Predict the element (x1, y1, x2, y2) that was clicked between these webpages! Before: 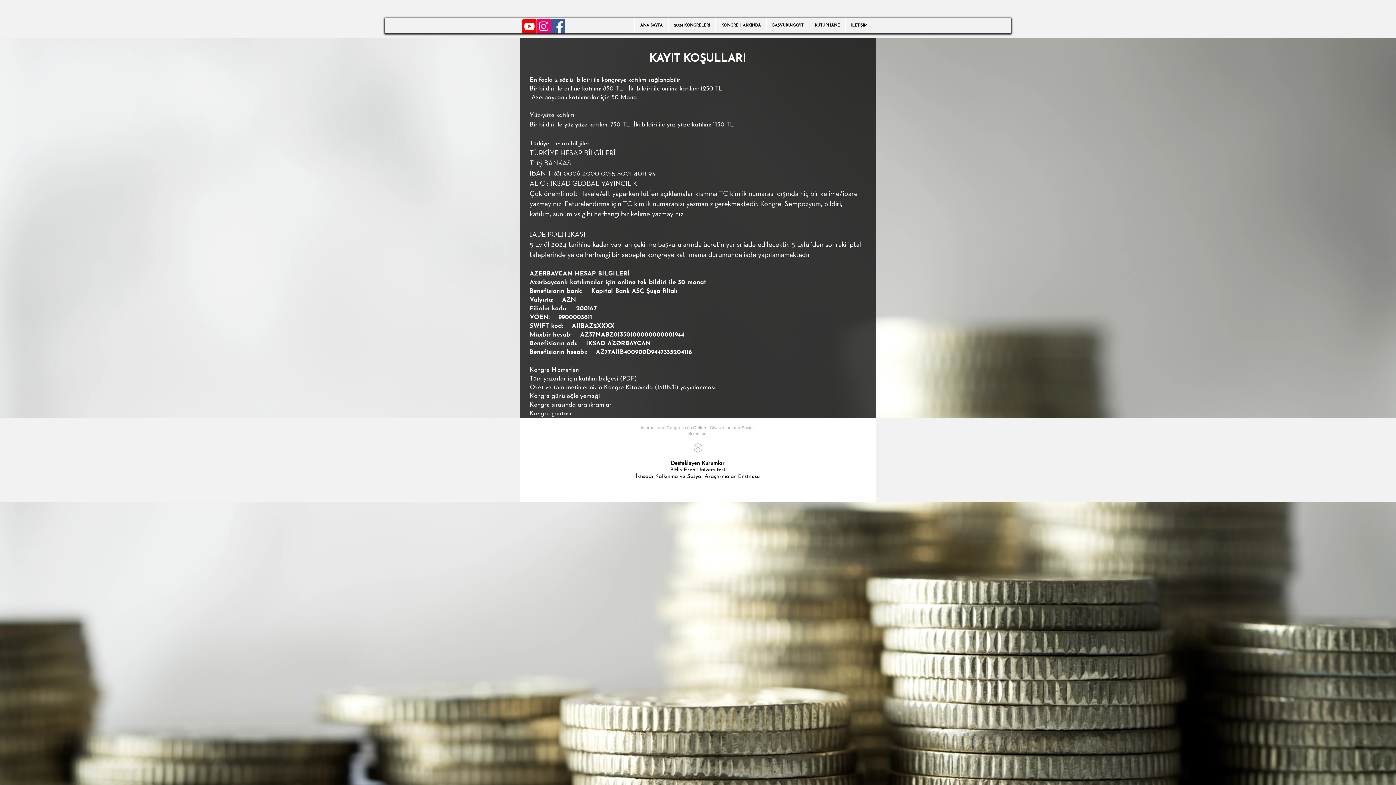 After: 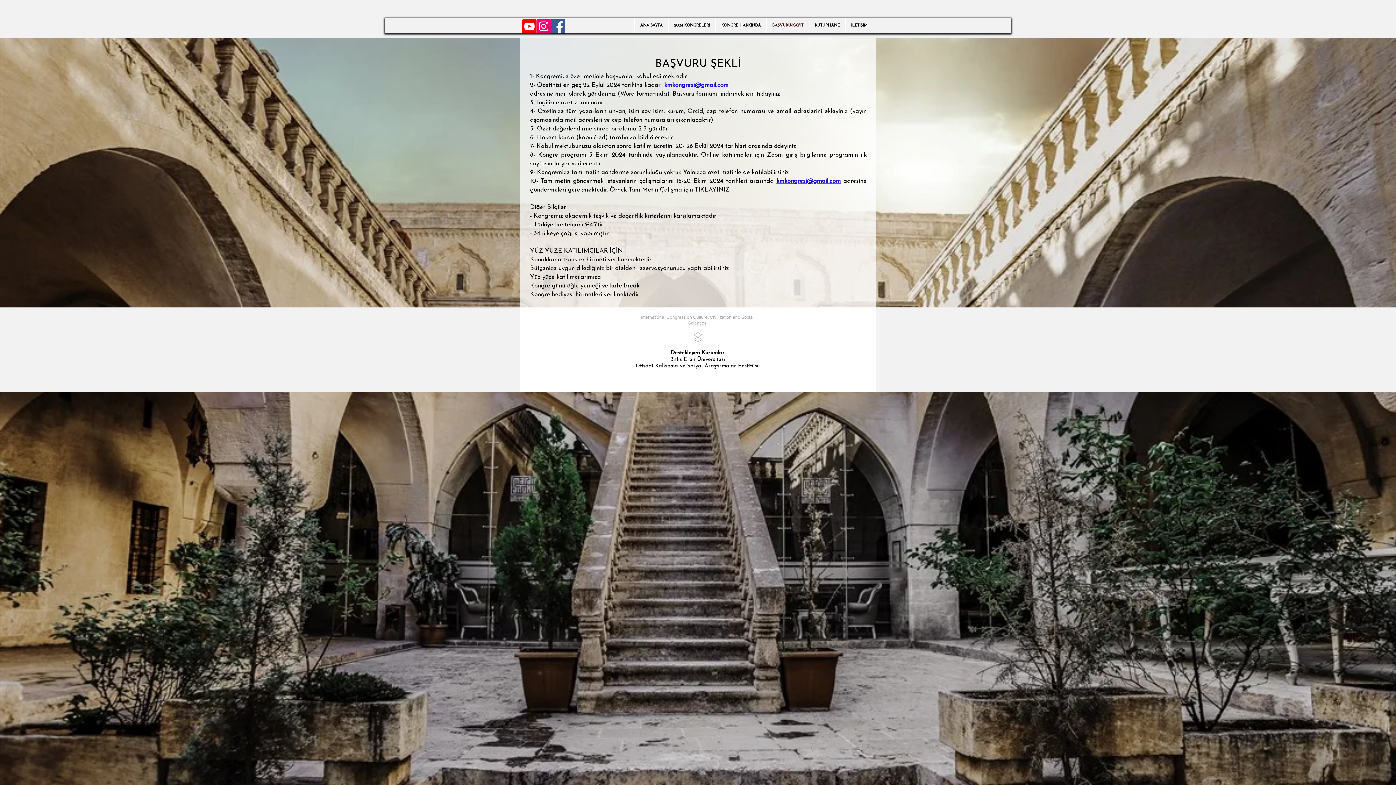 Action: label: BAŞVURU-KAYIT bbox: (766, 18, 809, 33)